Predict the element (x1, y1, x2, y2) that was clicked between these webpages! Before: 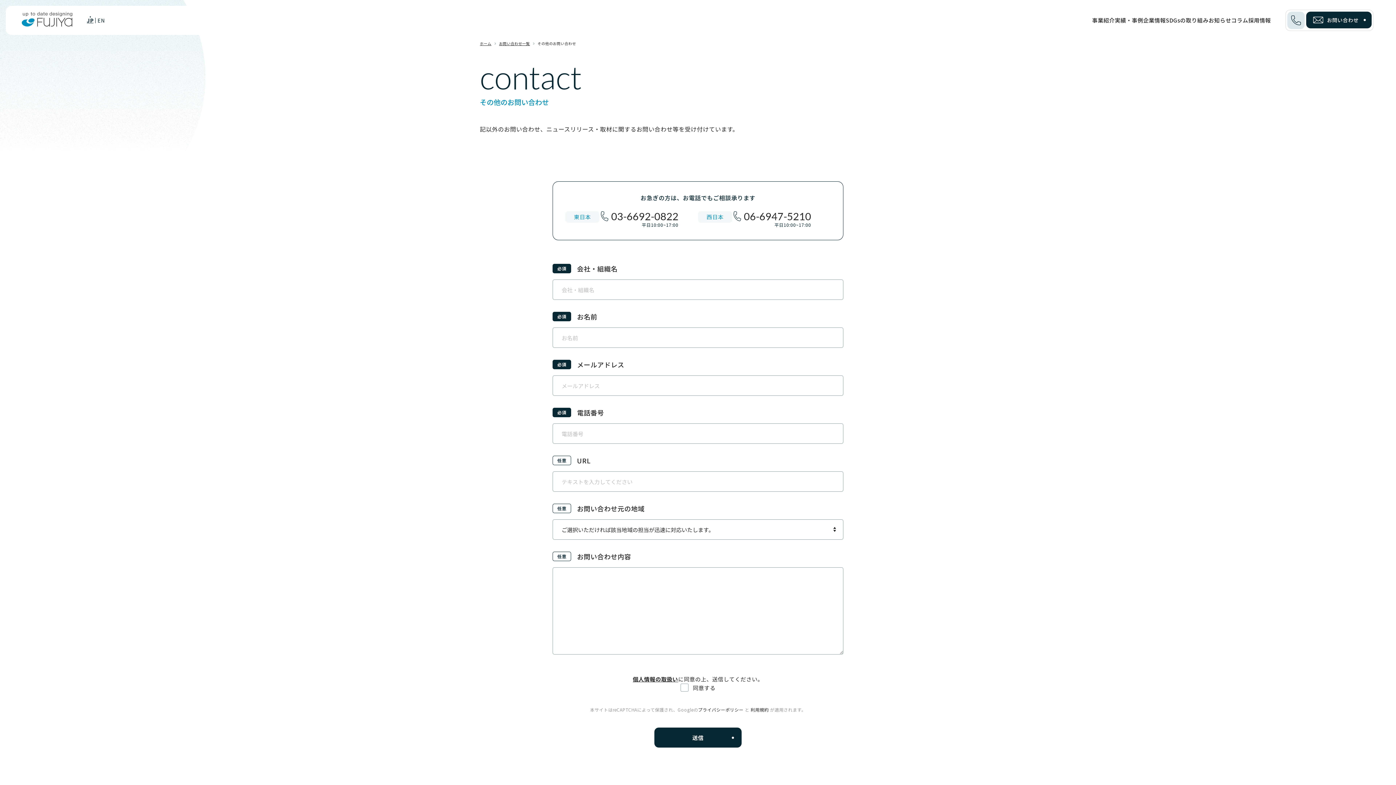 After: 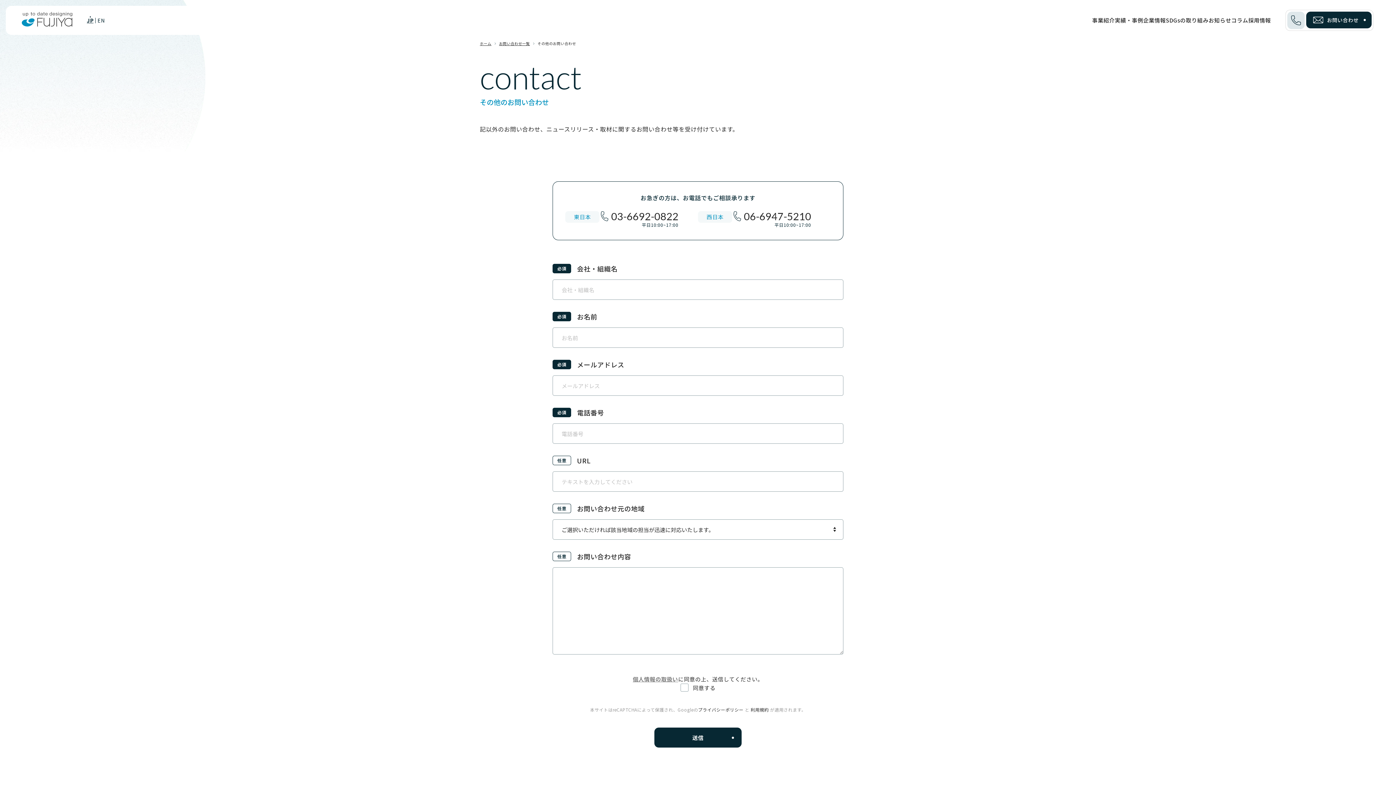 Action: bbox: (632, 675, 678, 683) label: 個人情報の取扱い